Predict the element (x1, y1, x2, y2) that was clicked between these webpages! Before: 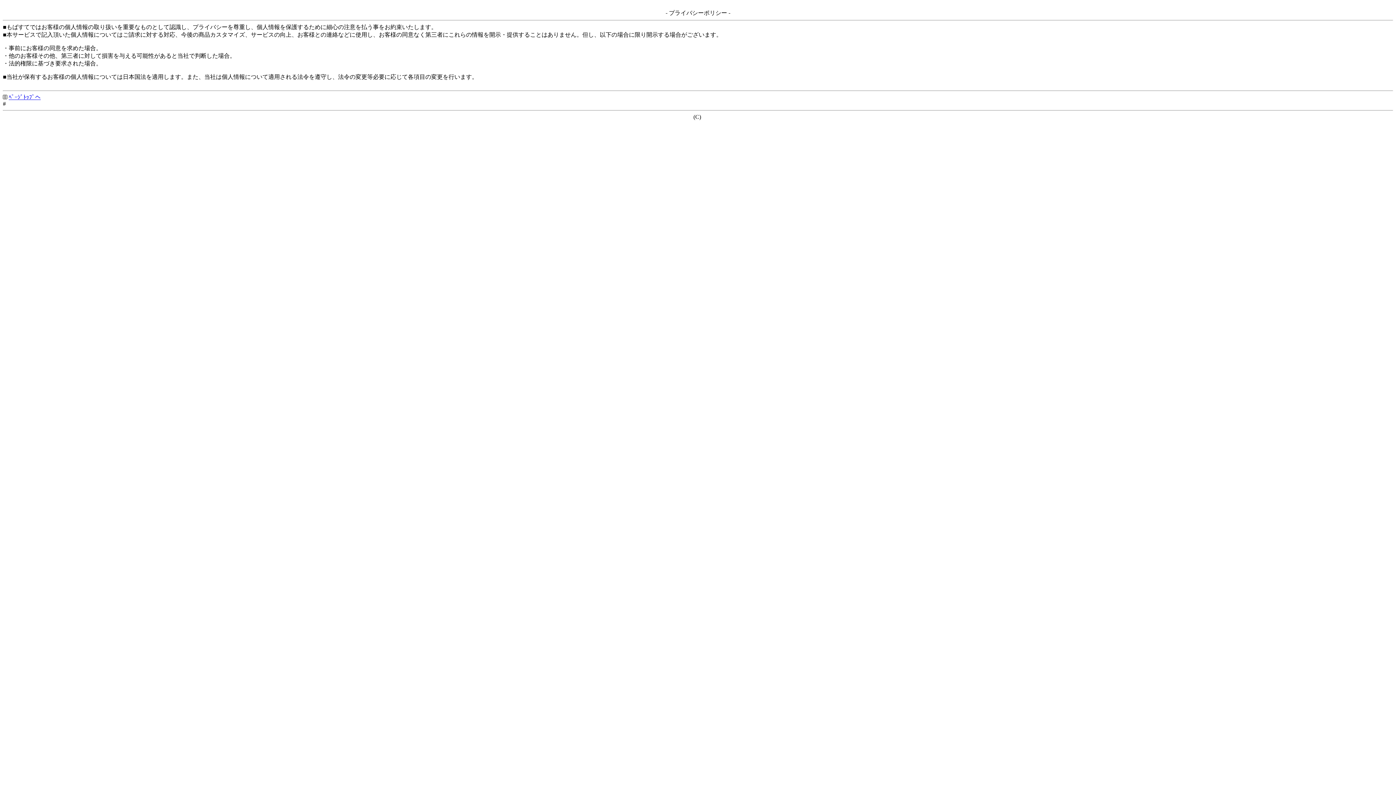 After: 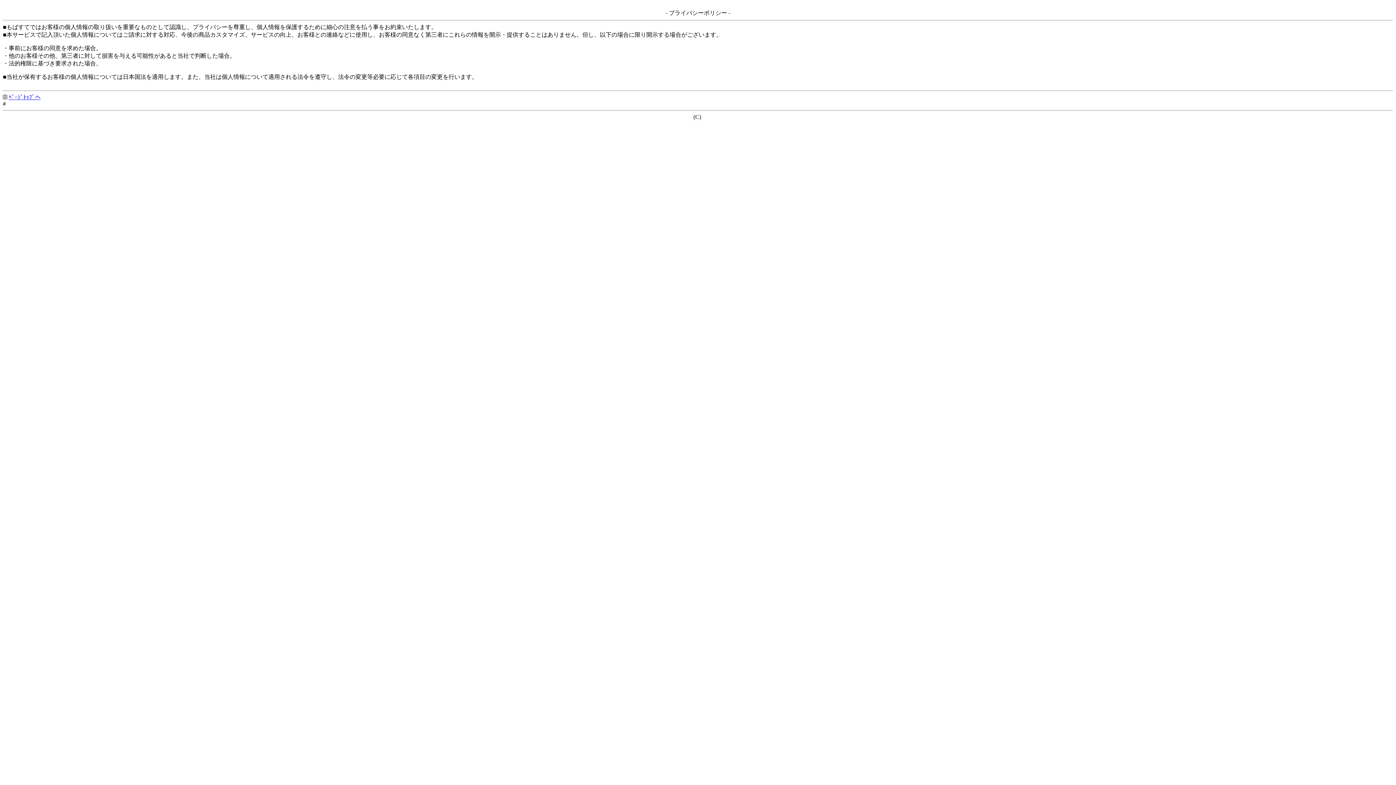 Action: label: ﾍﾟｰｼﾞﾄｯﾌﾟへ bbox: (8, 94, 40, 100)